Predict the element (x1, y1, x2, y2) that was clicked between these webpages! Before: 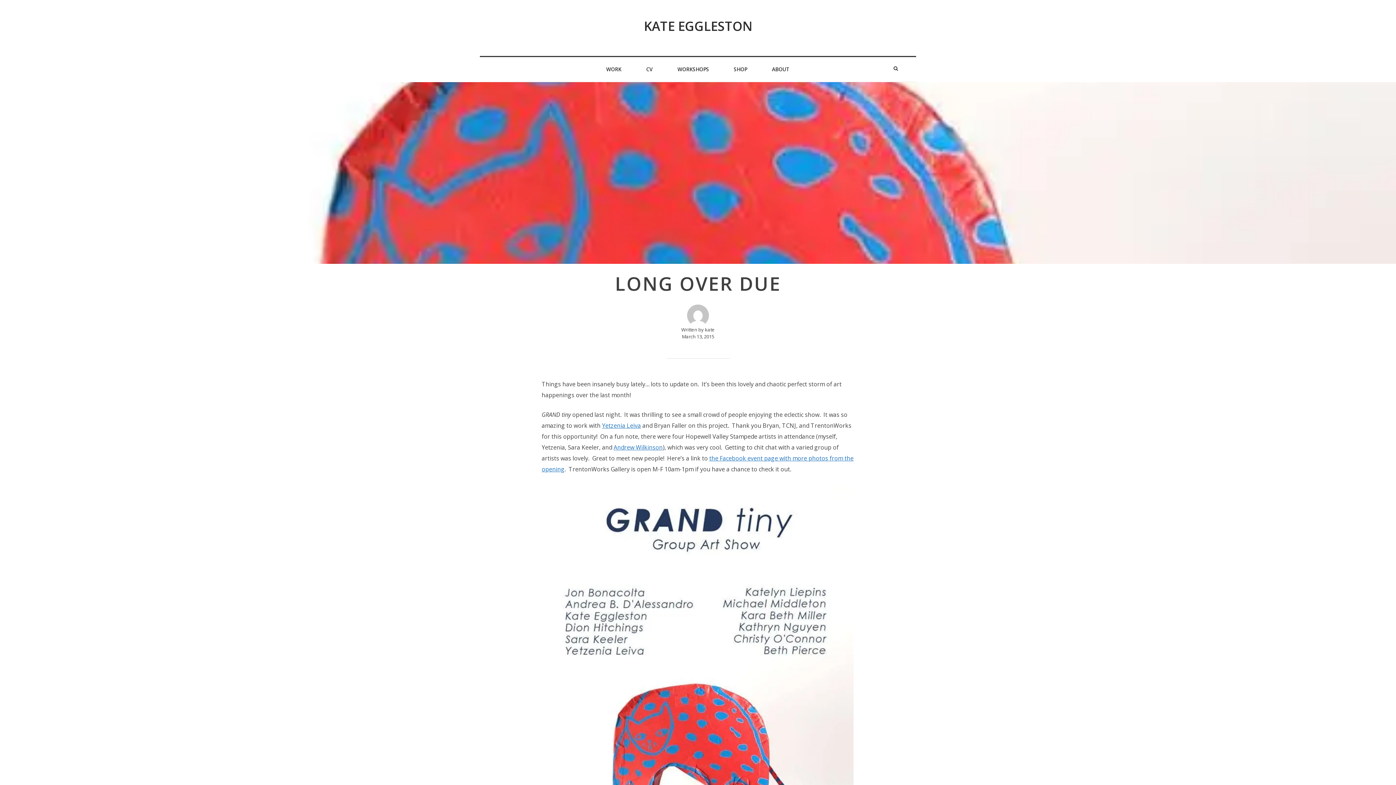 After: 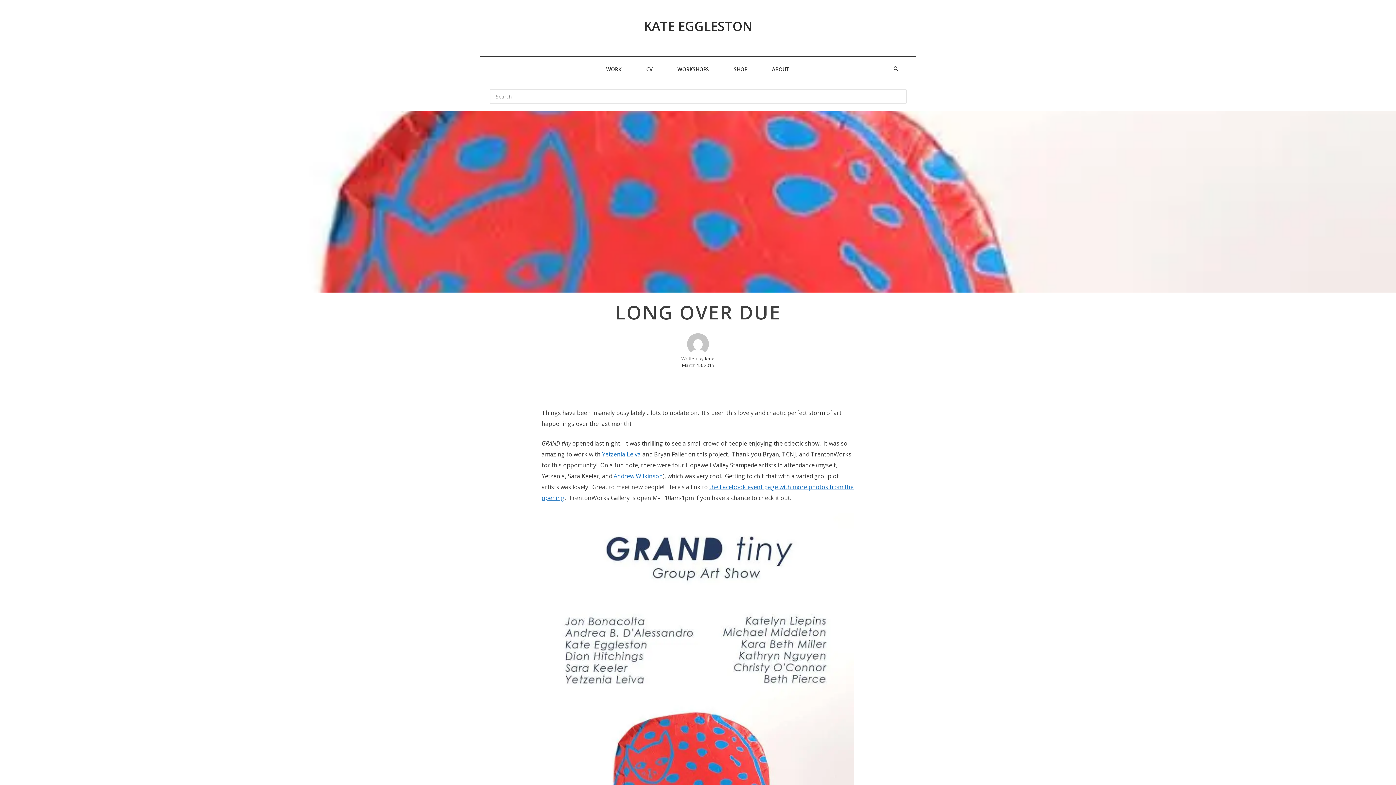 Action: bbox: (893, 66, 898, 70)